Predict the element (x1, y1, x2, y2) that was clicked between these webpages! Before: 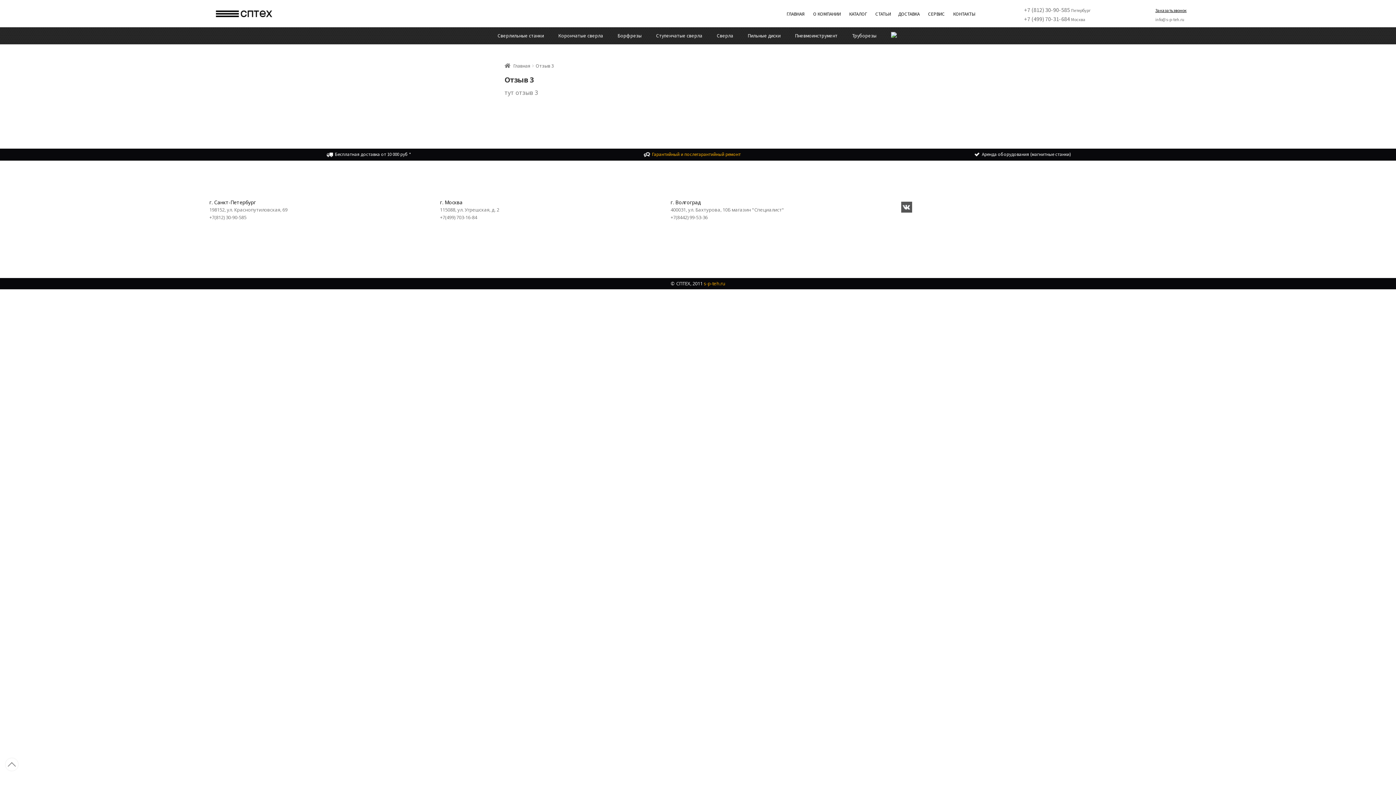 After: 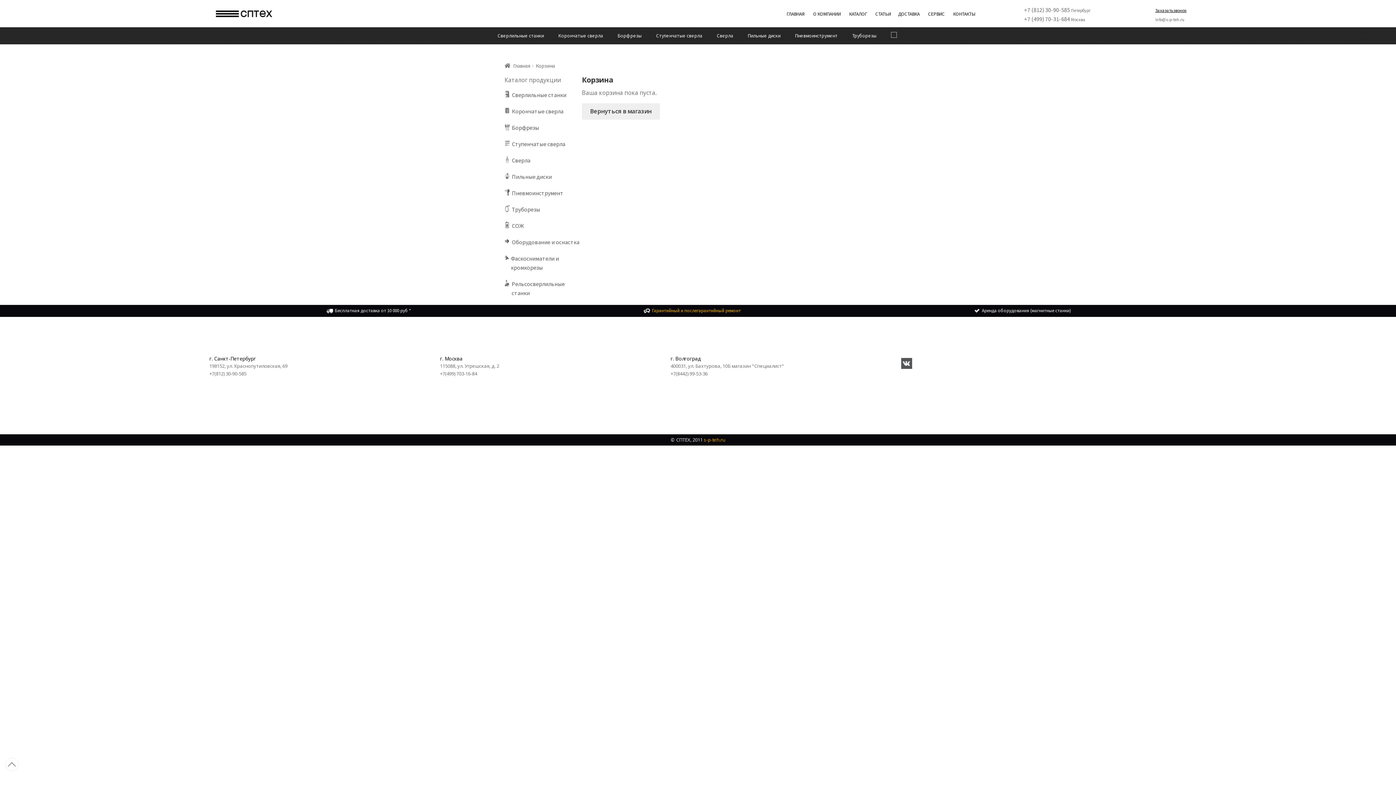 Action: bbox: (884, 29, 905, 40)